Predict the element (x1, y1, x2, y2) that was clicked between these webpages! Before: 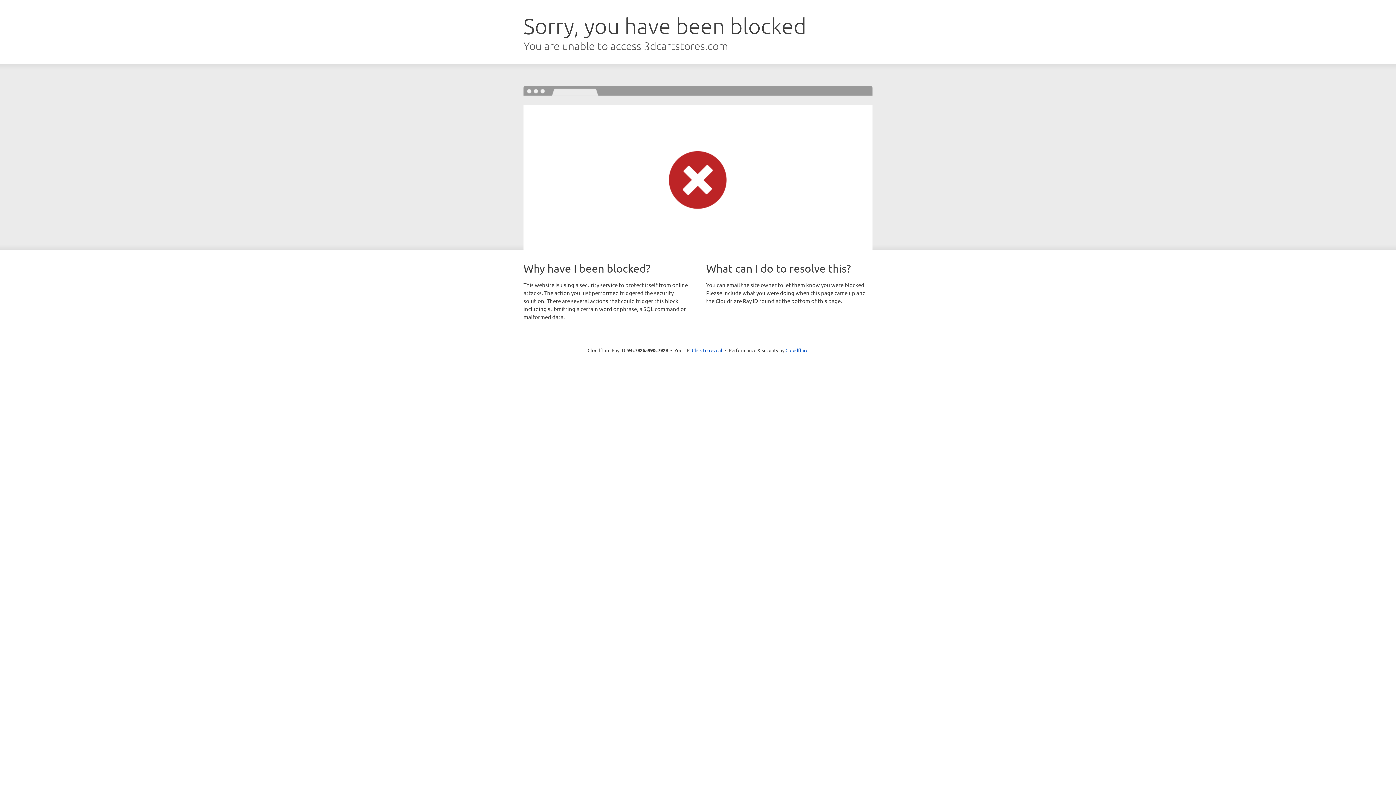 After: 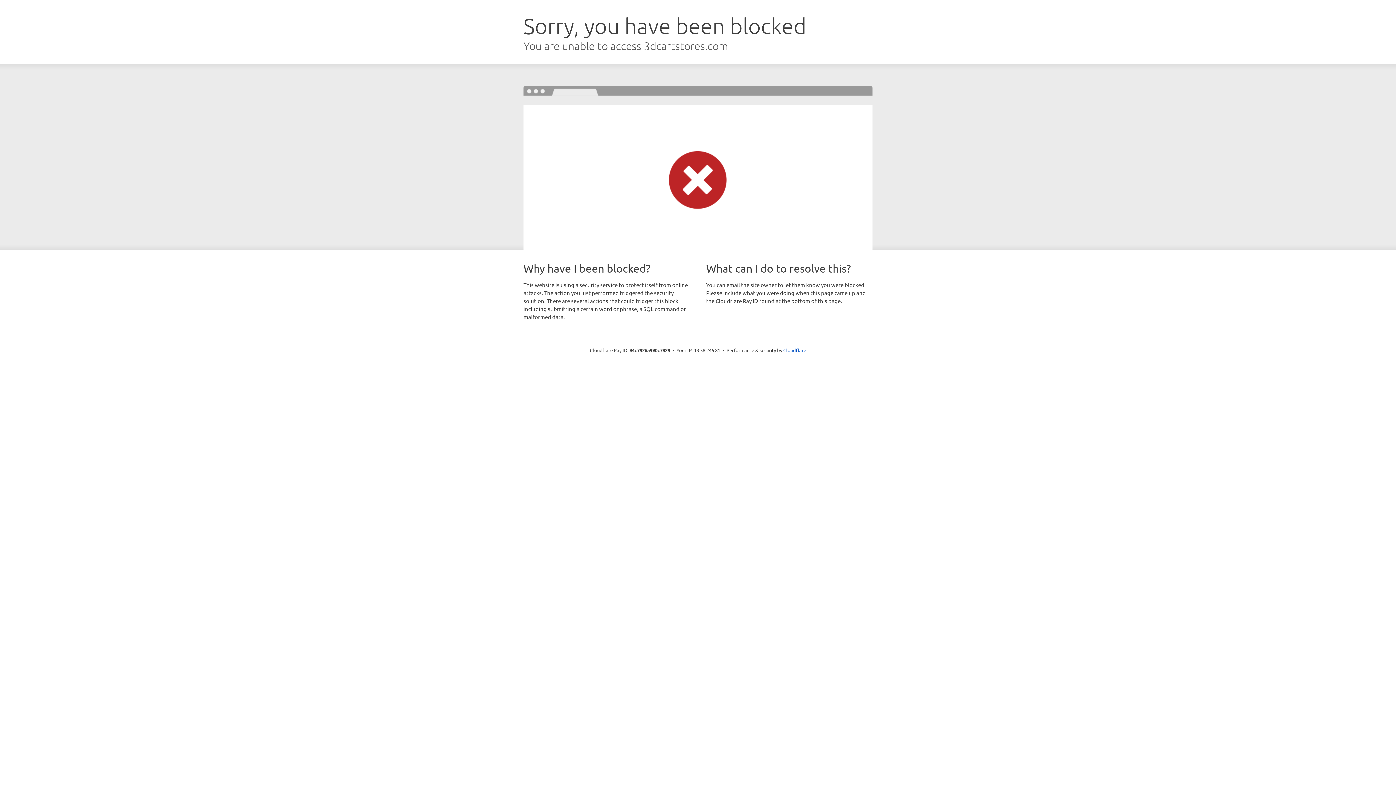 Action: bbox: (692, 346, 722, 353) label: Click to reveal